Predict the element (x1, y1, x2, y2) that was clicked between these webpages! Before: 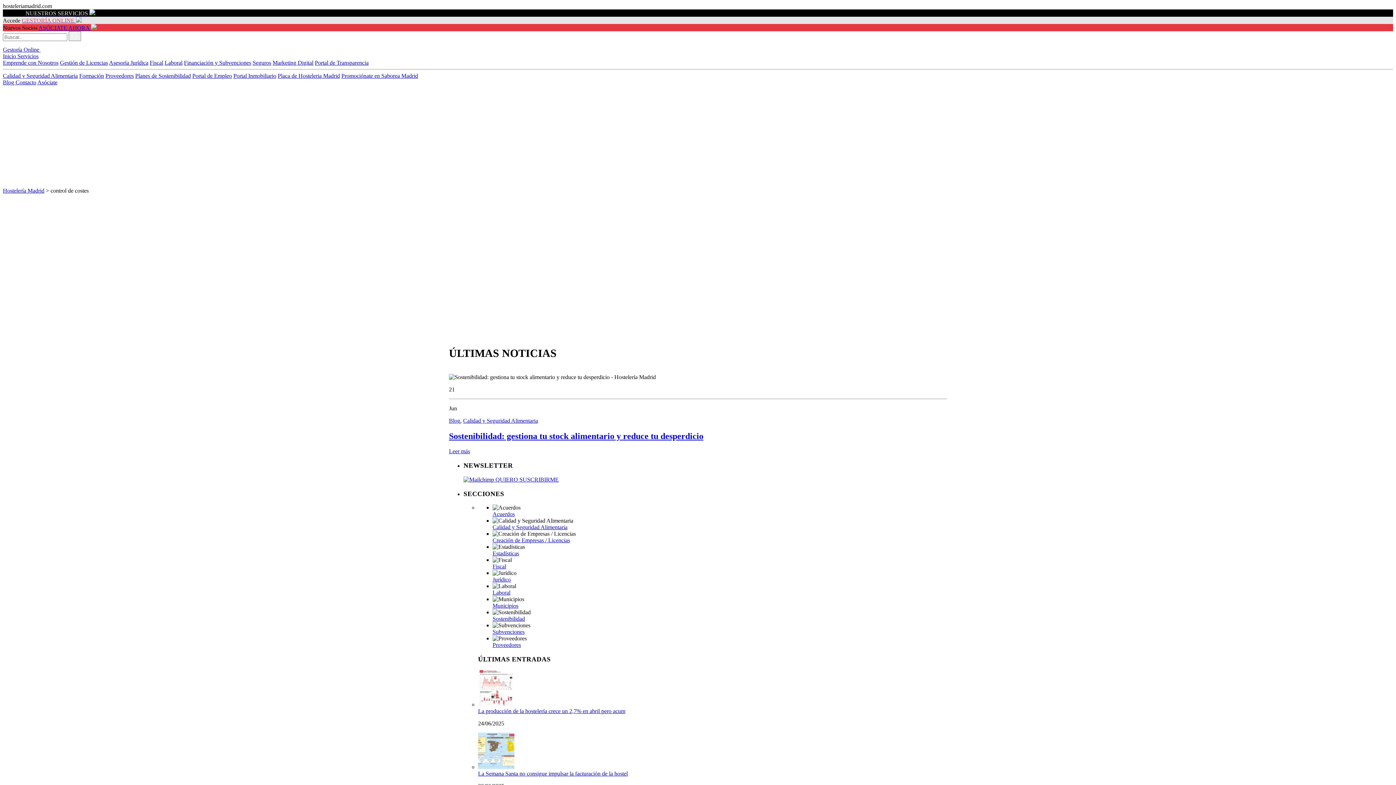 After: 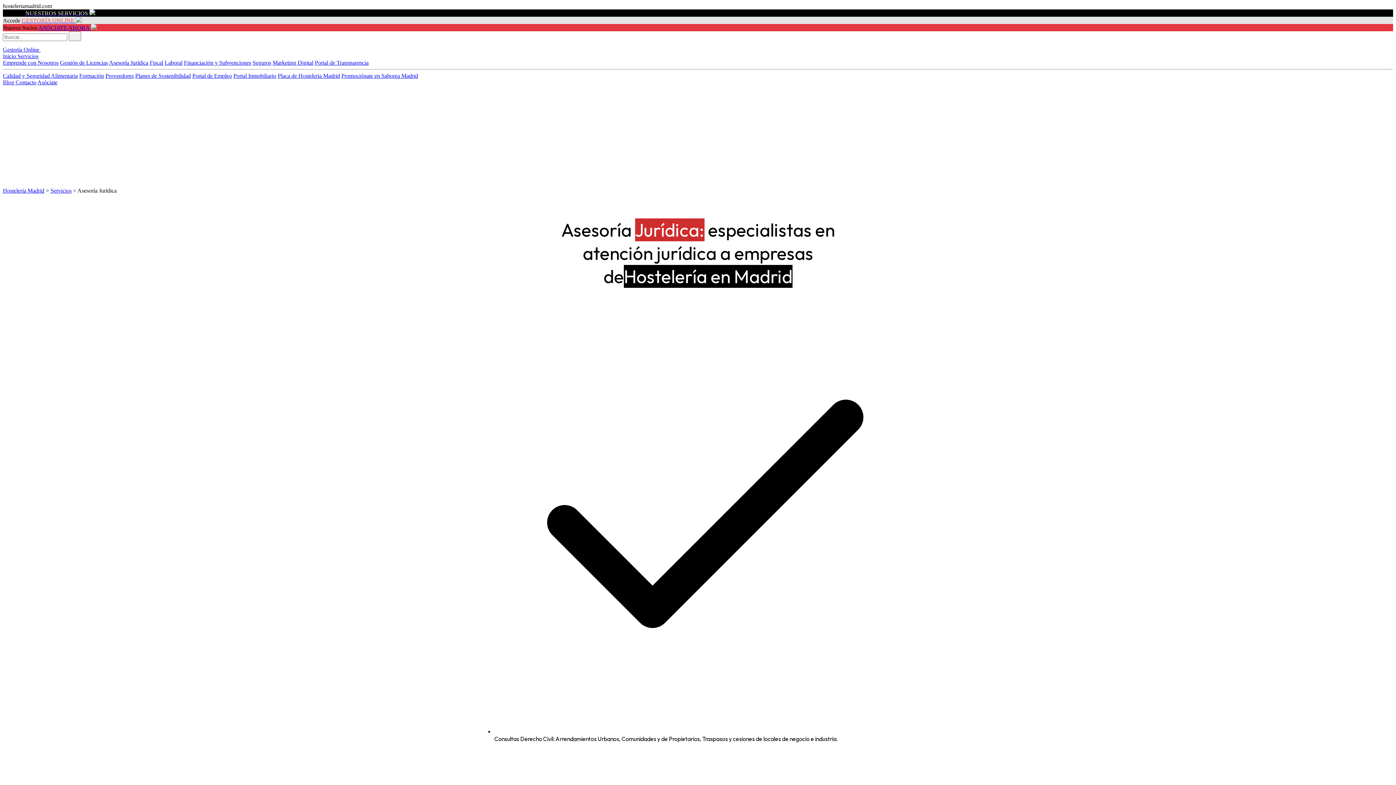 Action: label: Asesoría Jurídica bbox: (109, 59, 148, 65)